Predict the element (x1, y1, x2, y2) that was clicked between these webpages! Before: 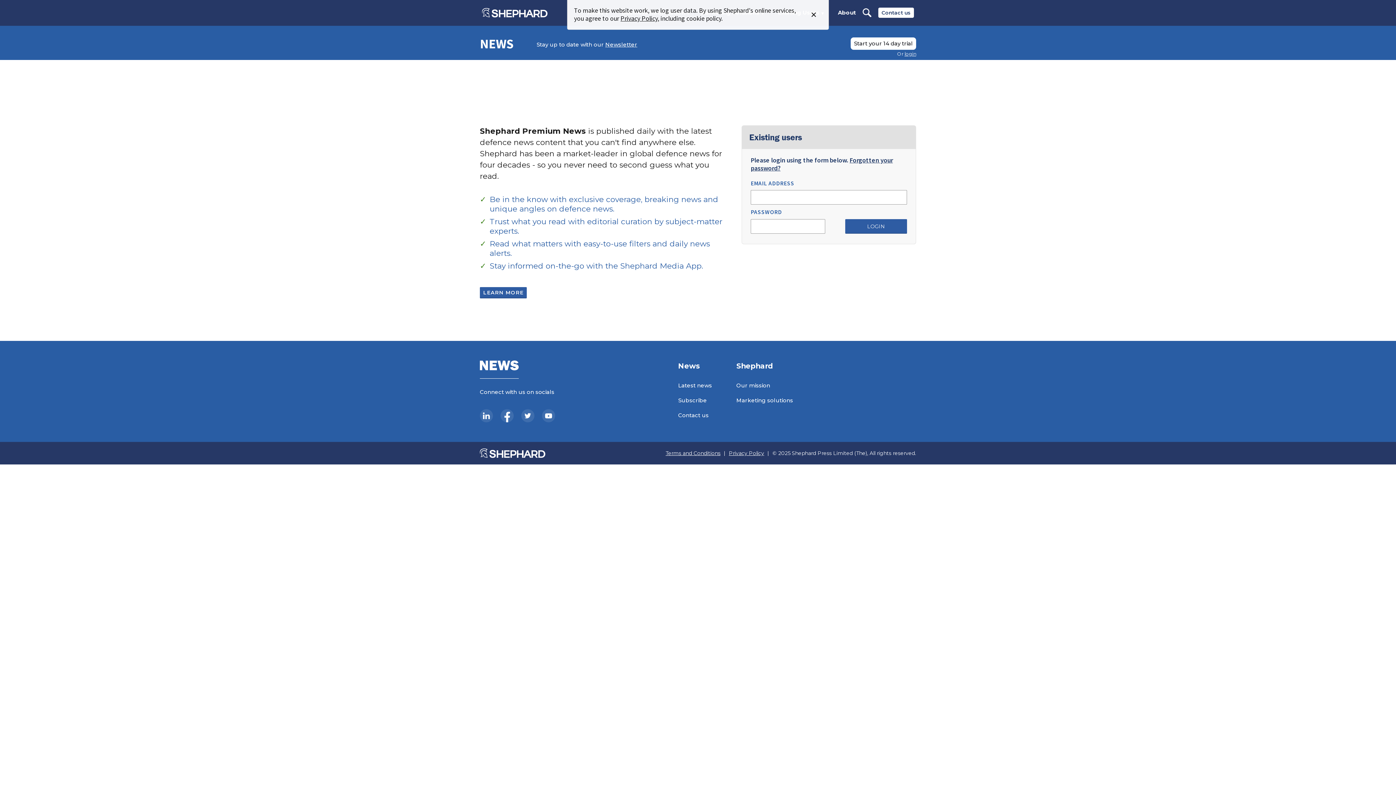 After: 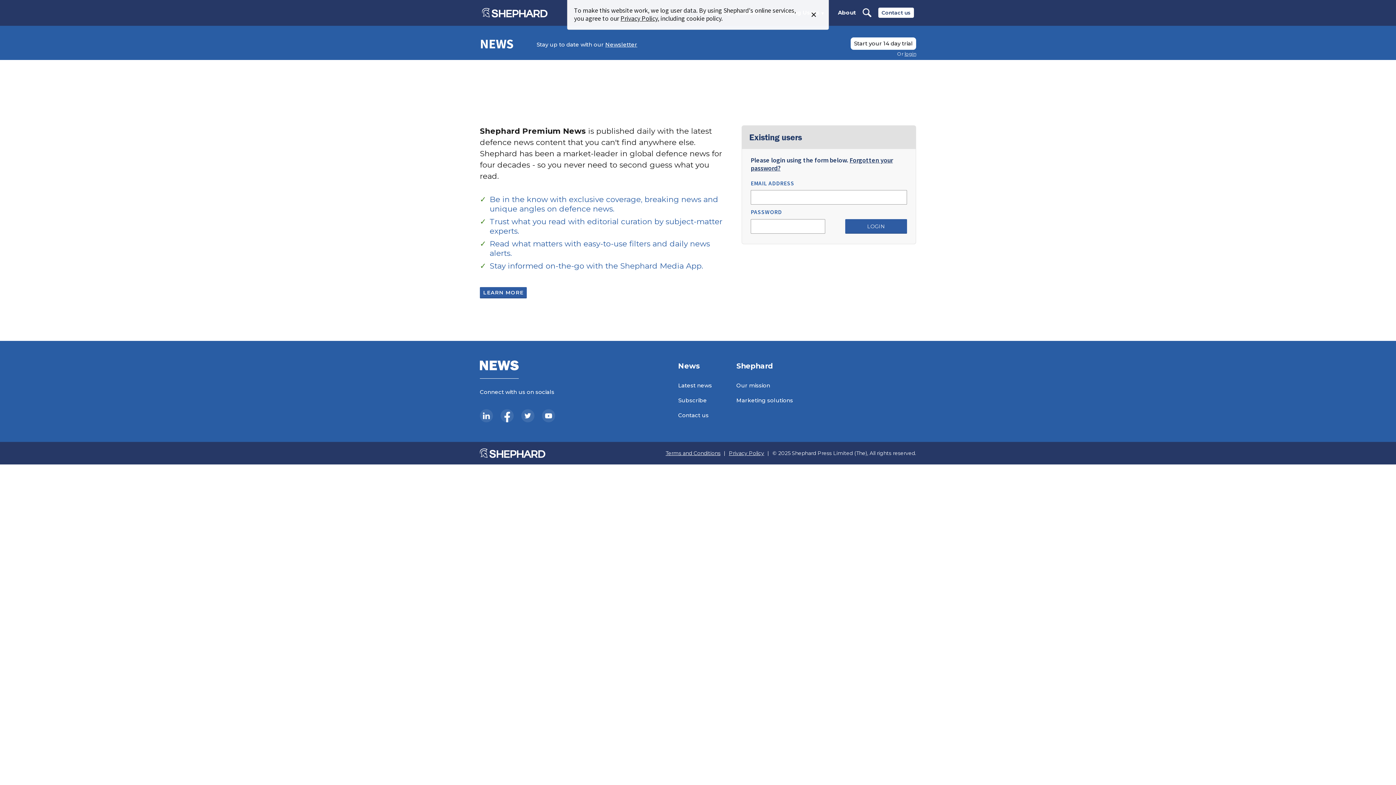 Action: bbox: (480, 409, 493, 422)